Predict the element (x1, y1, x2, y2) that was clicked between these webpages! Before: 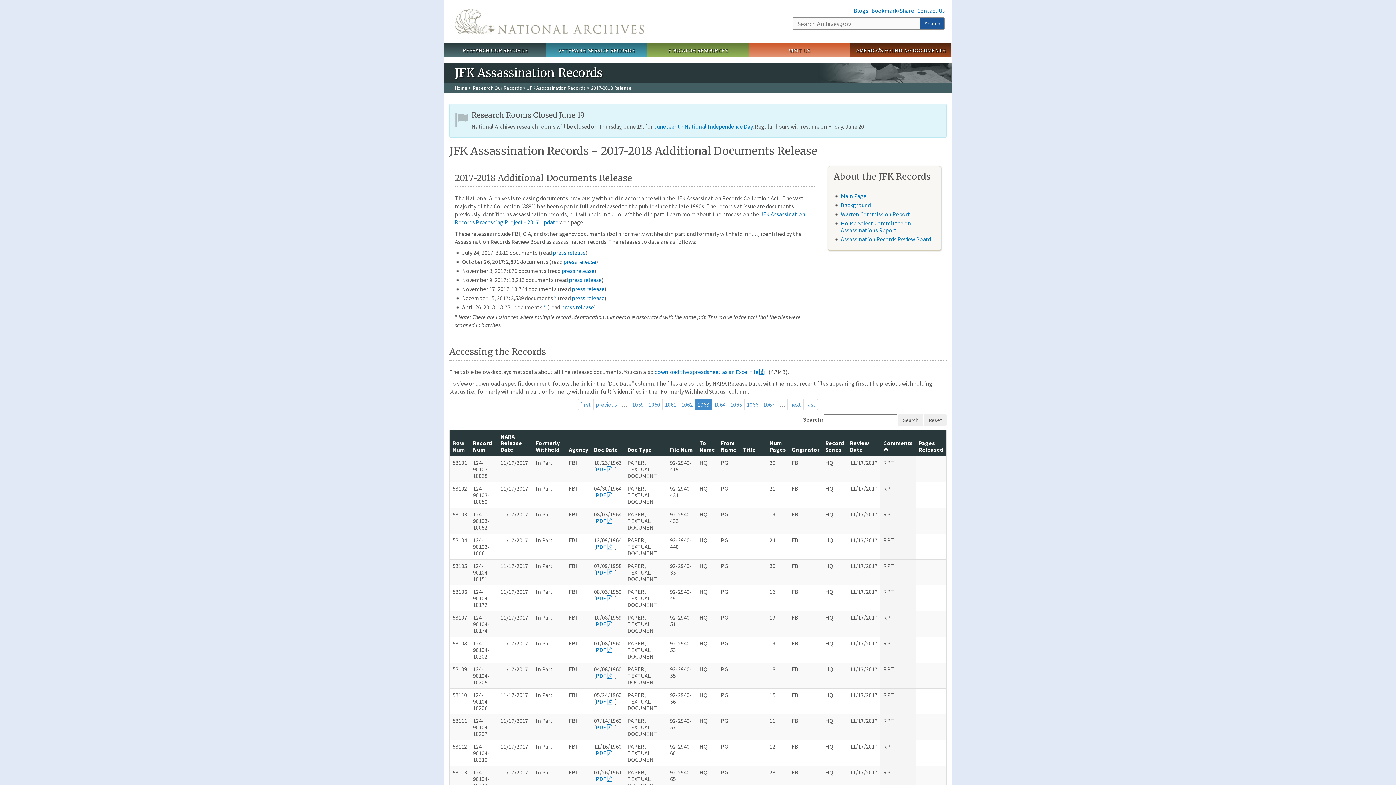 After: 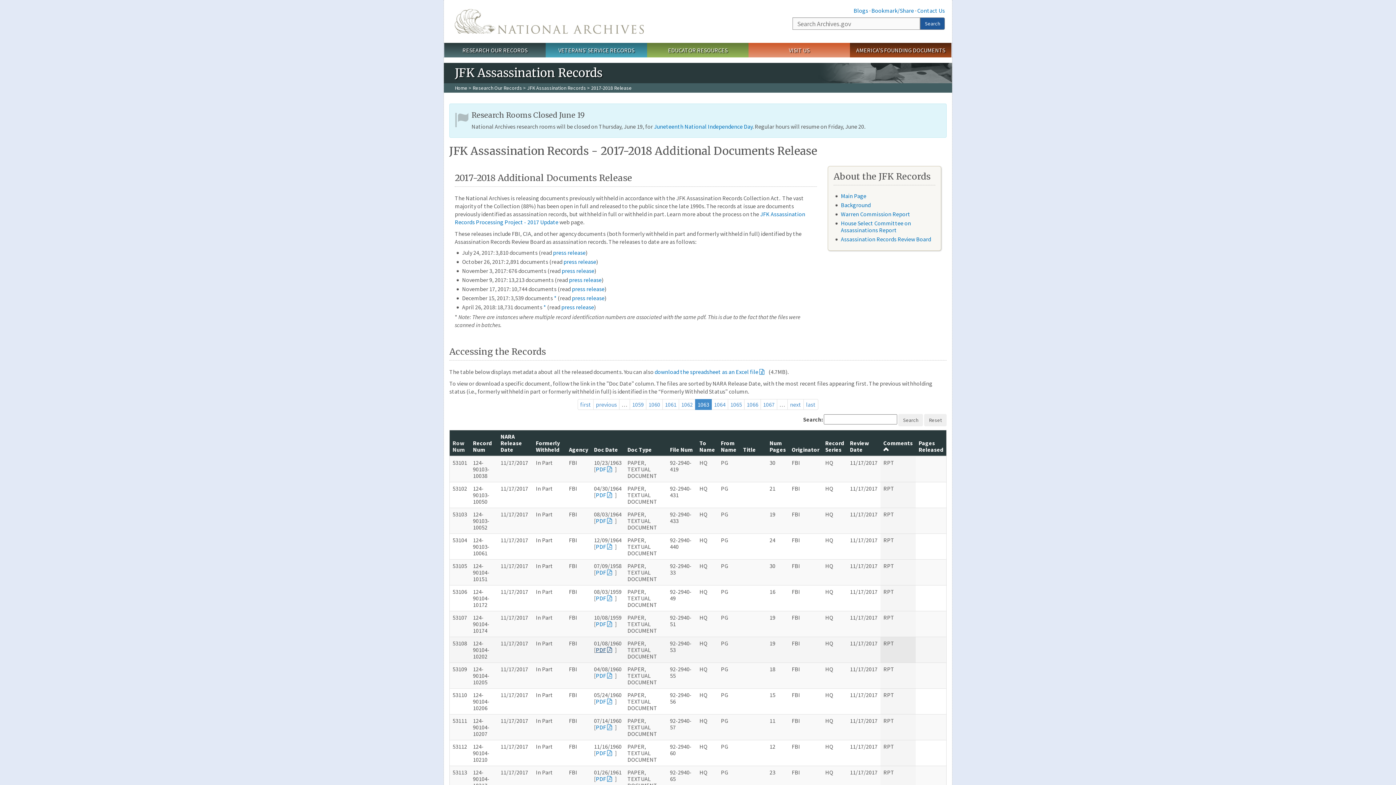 Action: bbox: (596, 646, 615, 653) label: PDF